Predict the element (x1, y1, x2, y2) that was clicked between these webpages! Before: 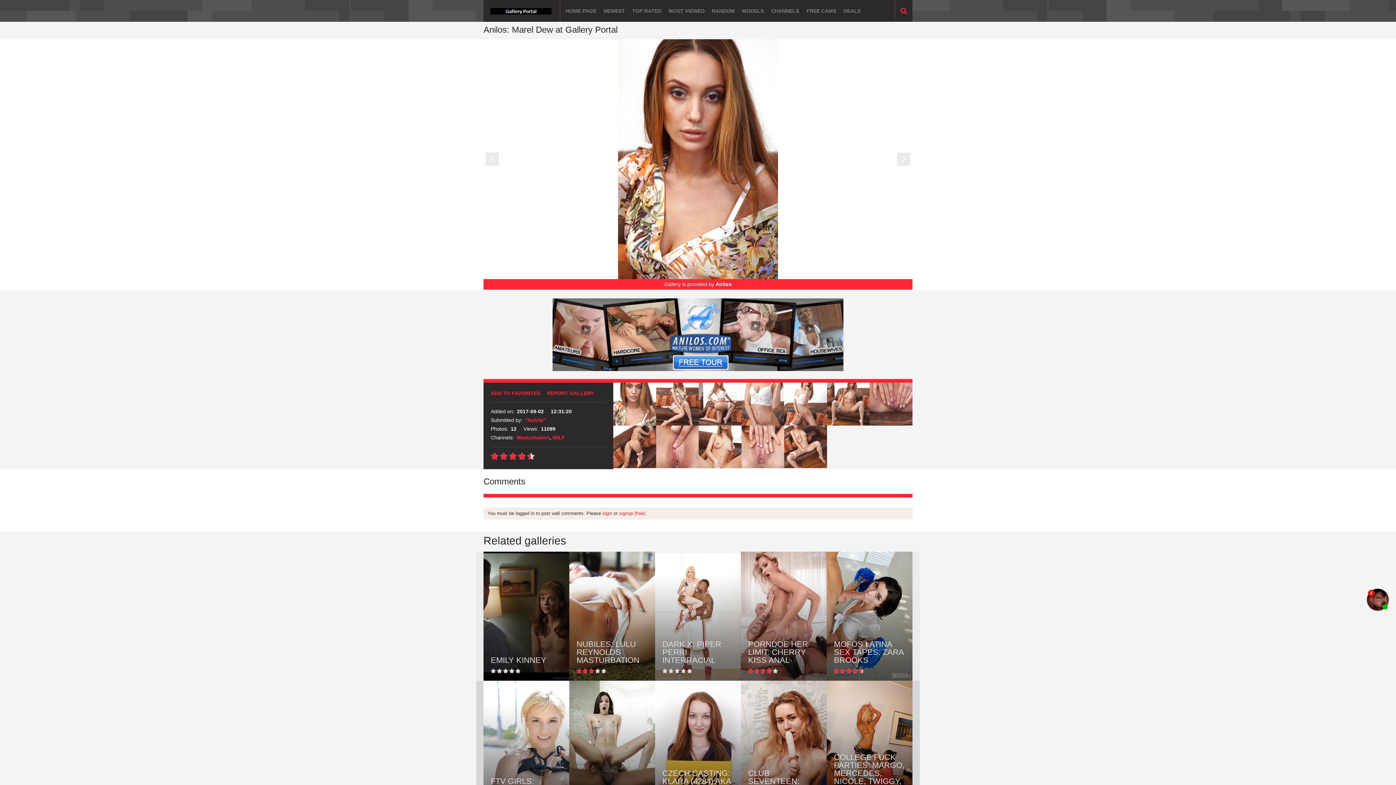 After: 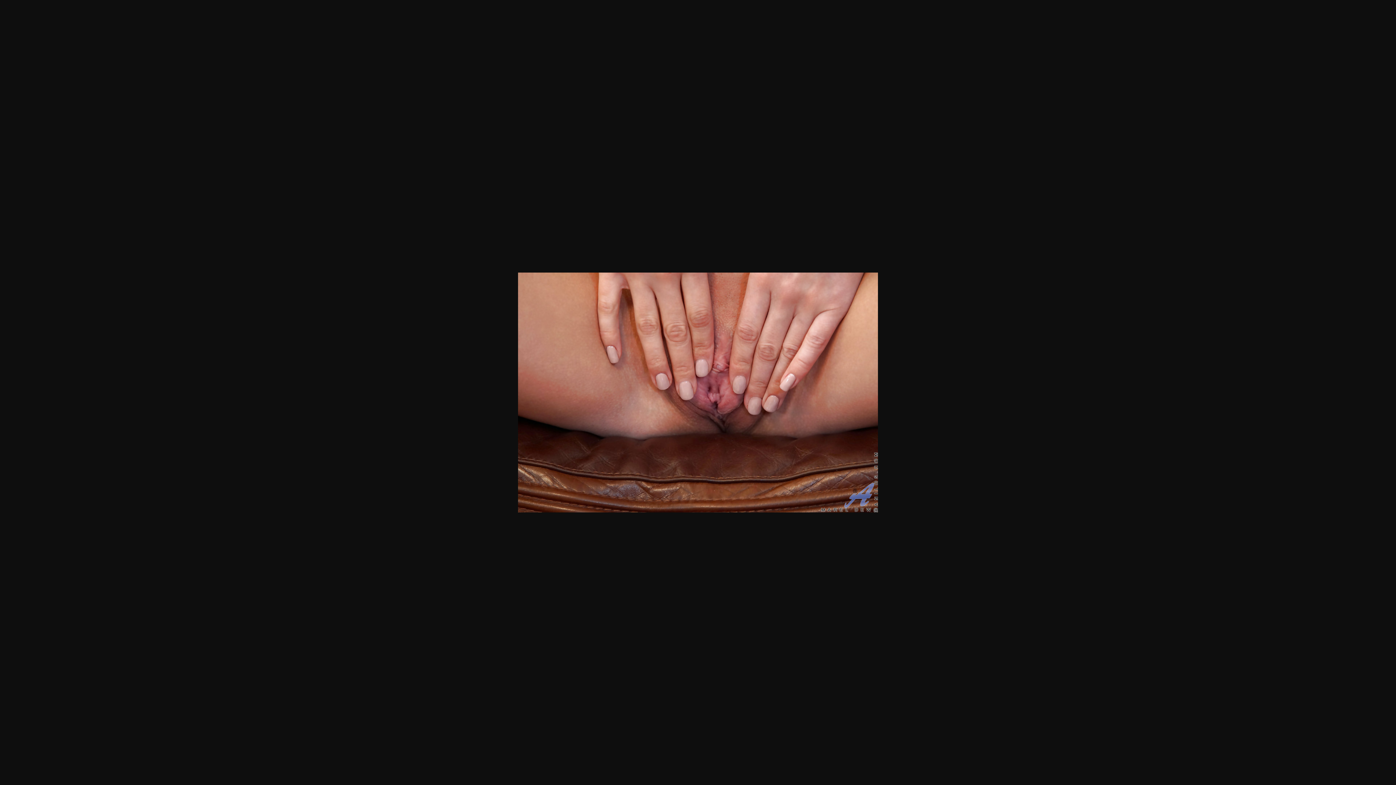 Action: bbox: (869, 400, 912, 406)